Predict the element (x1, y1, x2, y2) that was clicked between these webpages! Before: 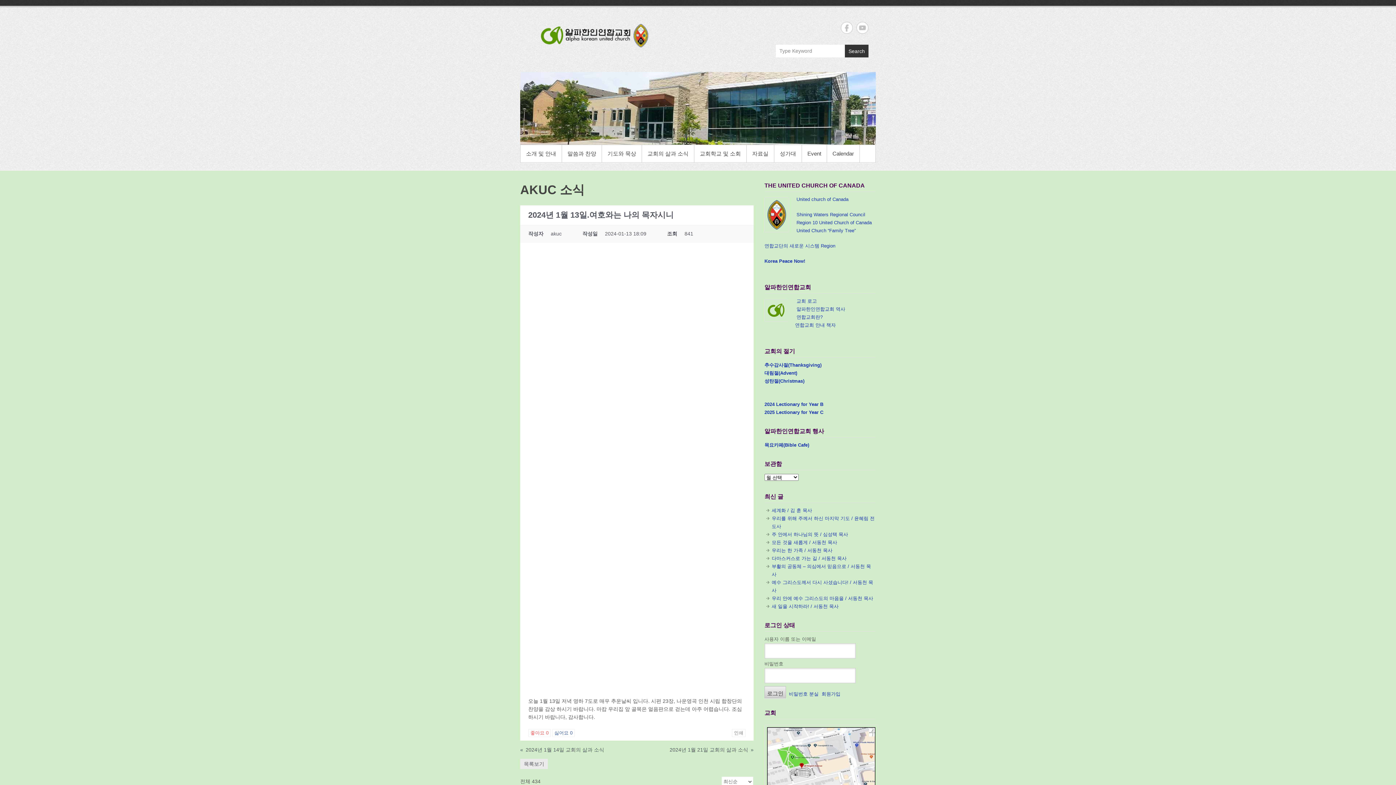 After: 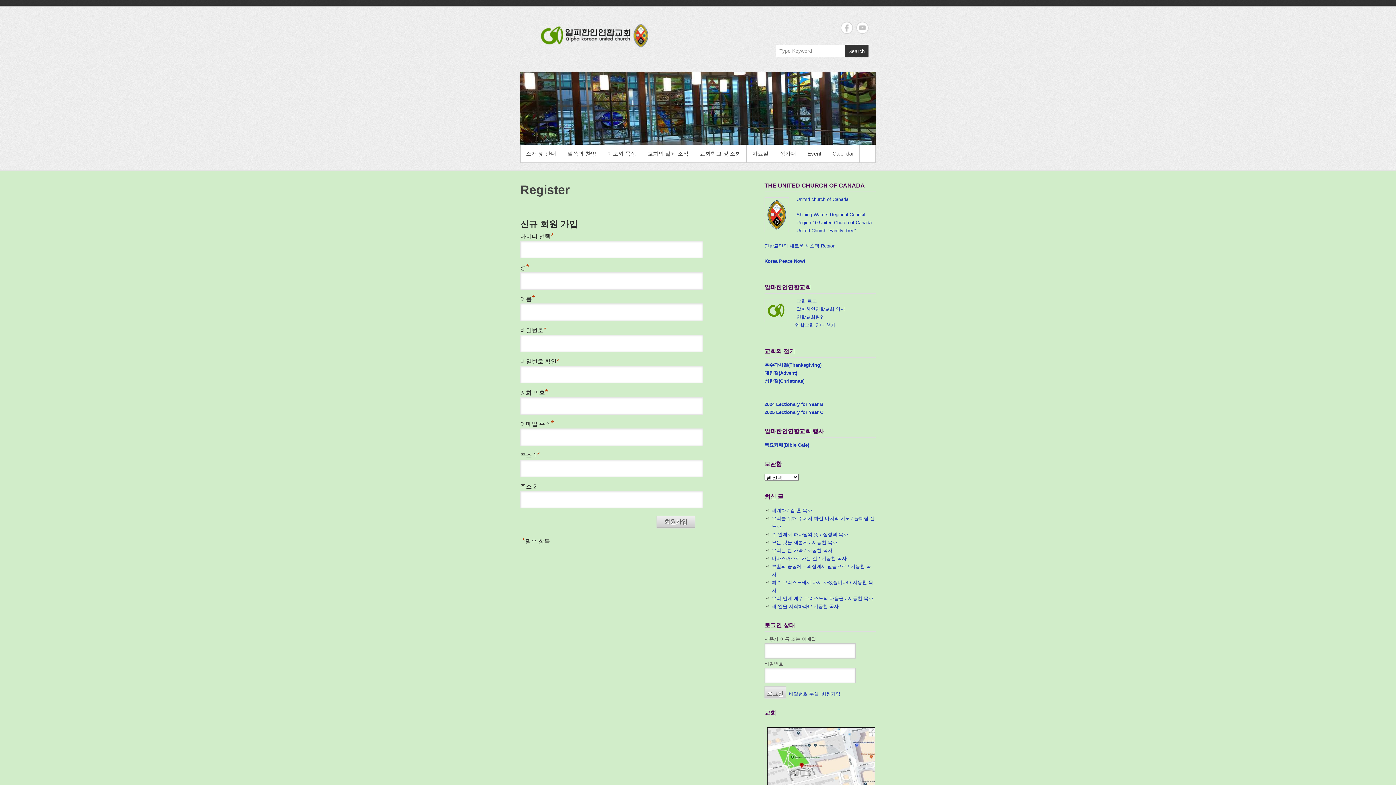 Action: bbox: (821, 691, 840, 697) label: 회원가입